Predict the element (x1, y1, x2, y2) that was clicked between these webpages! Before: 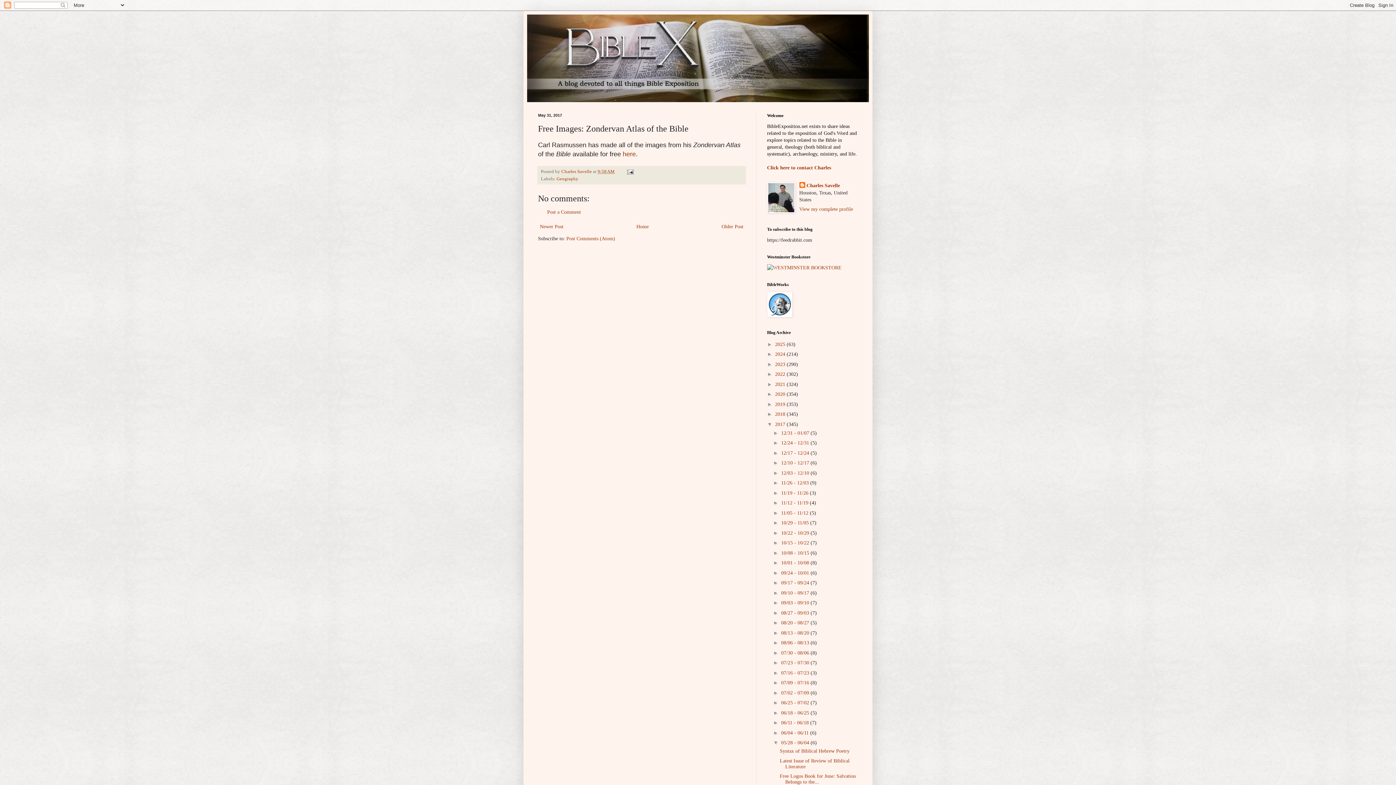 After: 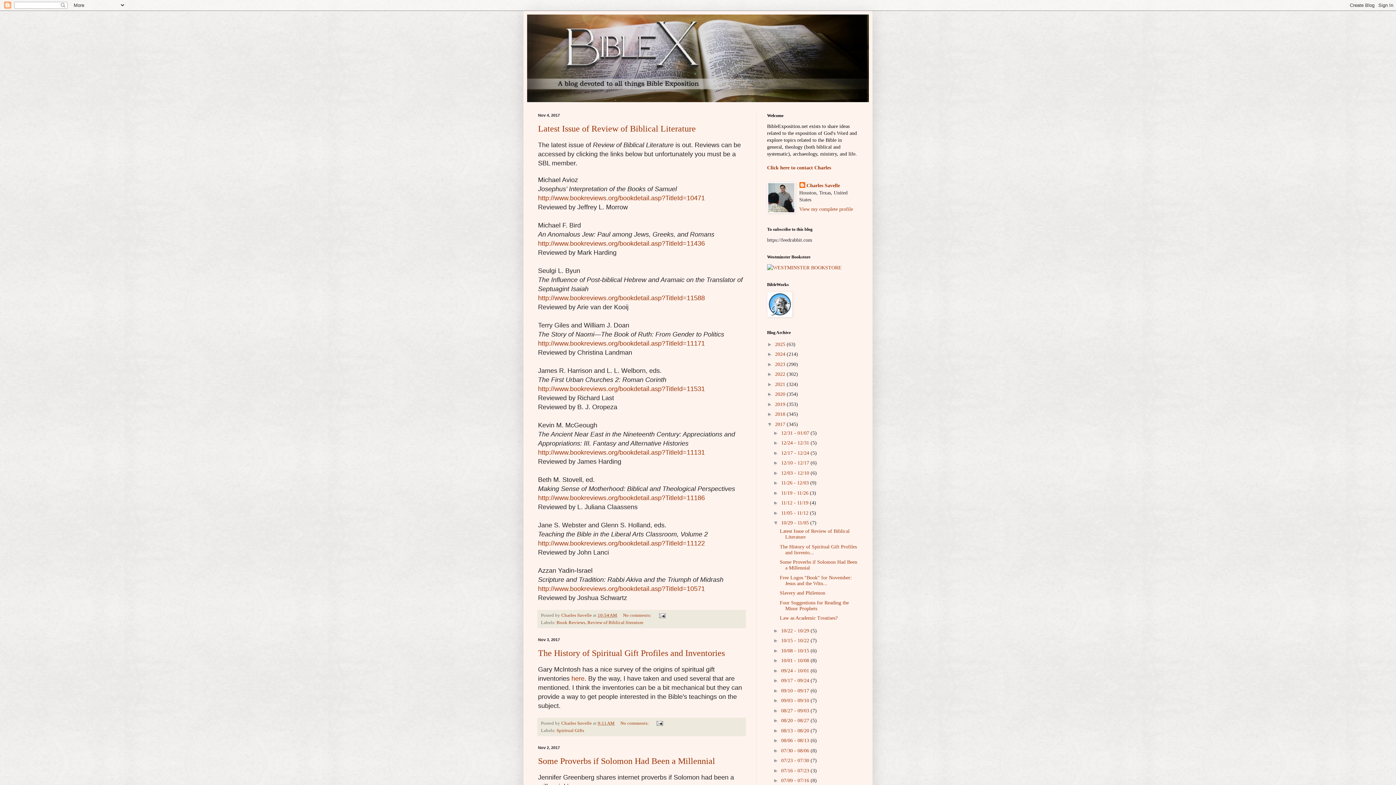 Action: bbox: (781, 520, 810, 525) label: 10/29 - 11/05 